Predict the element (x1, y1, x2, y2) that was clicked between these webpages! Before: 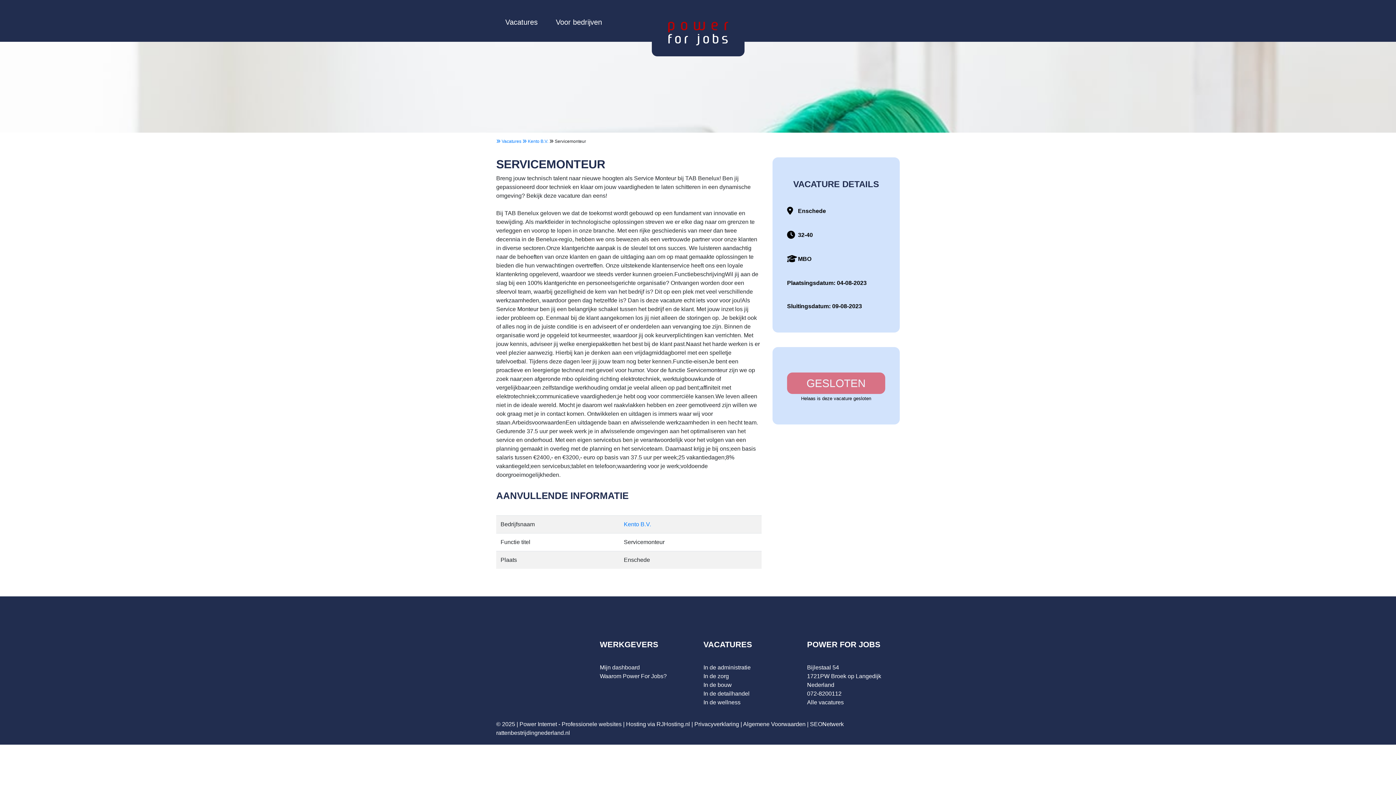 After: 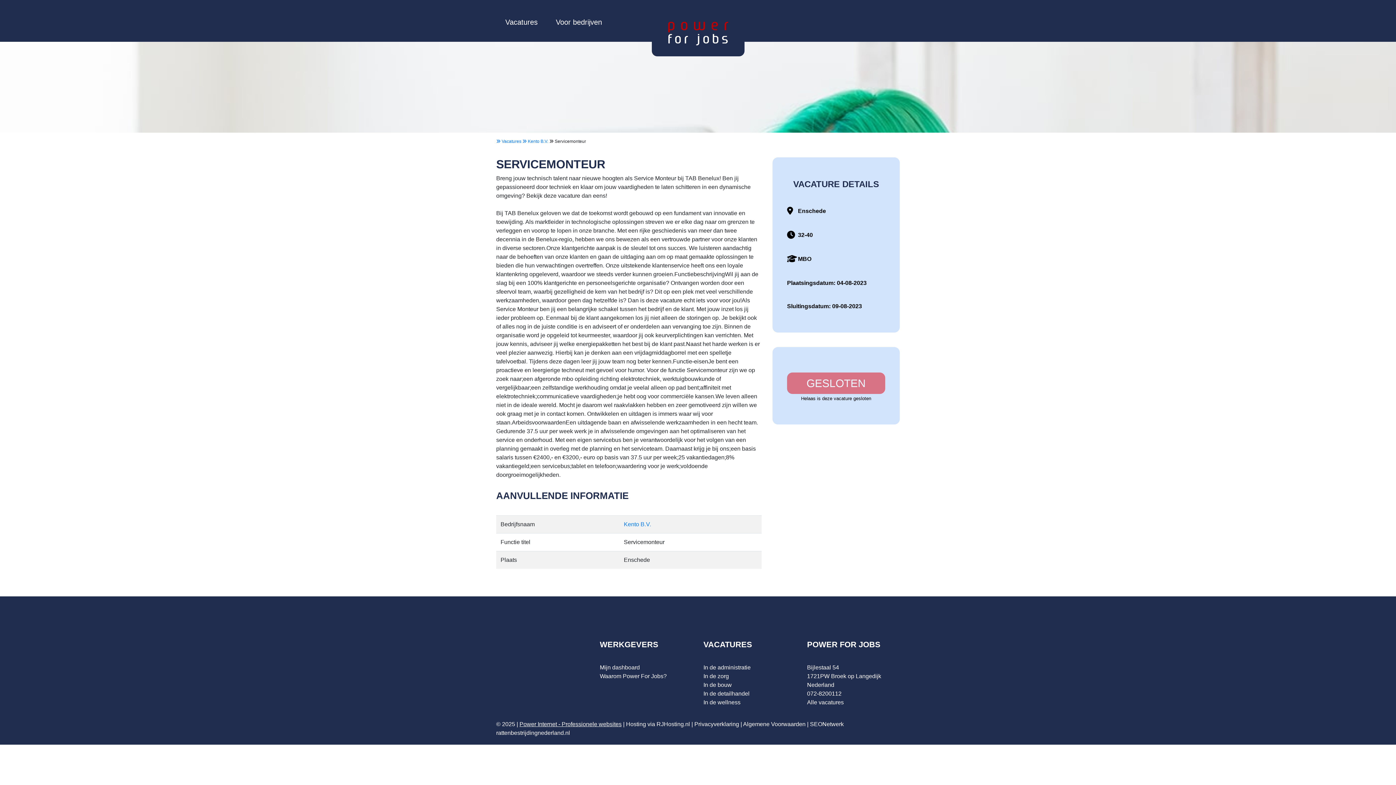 Action: bbox: (519, 721, 621, 727) label: Power Internet - Professionele websites